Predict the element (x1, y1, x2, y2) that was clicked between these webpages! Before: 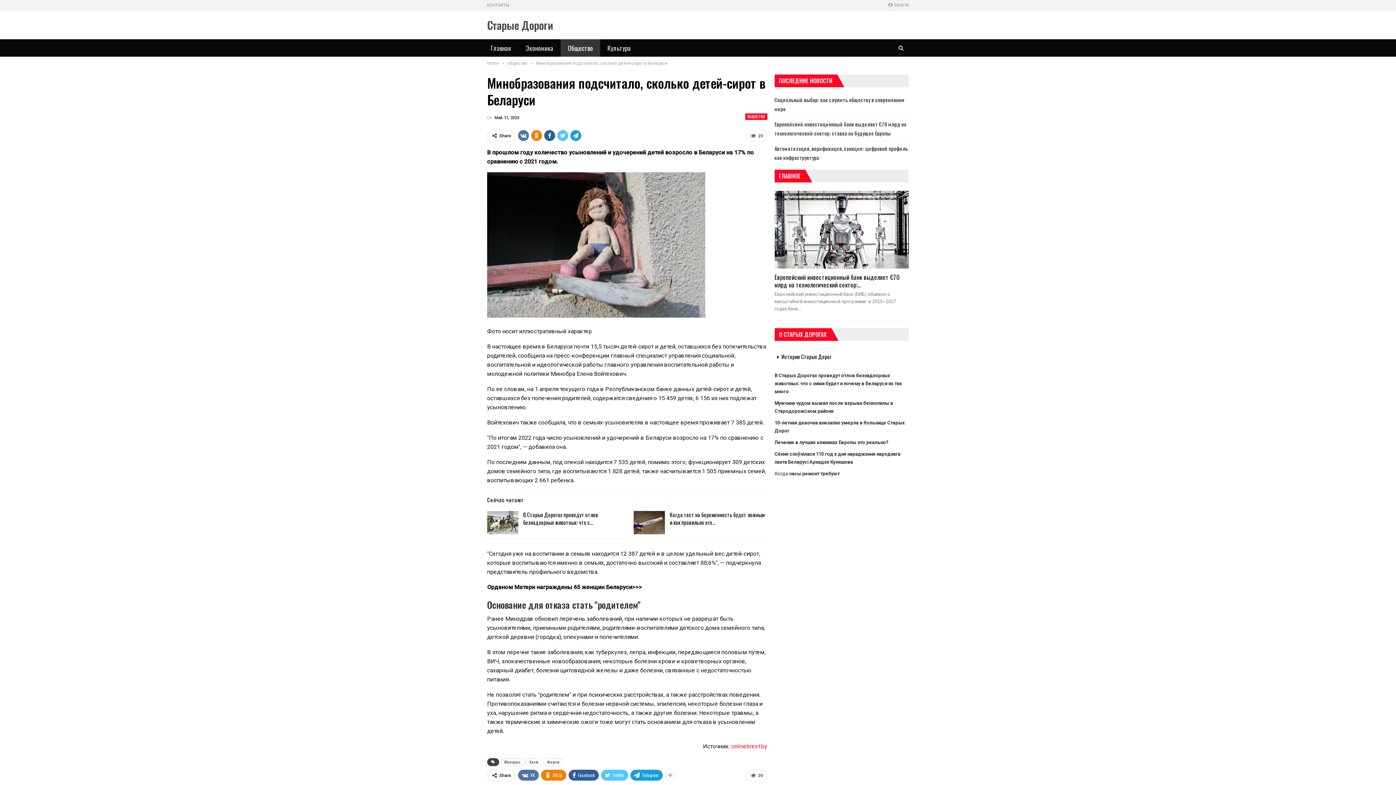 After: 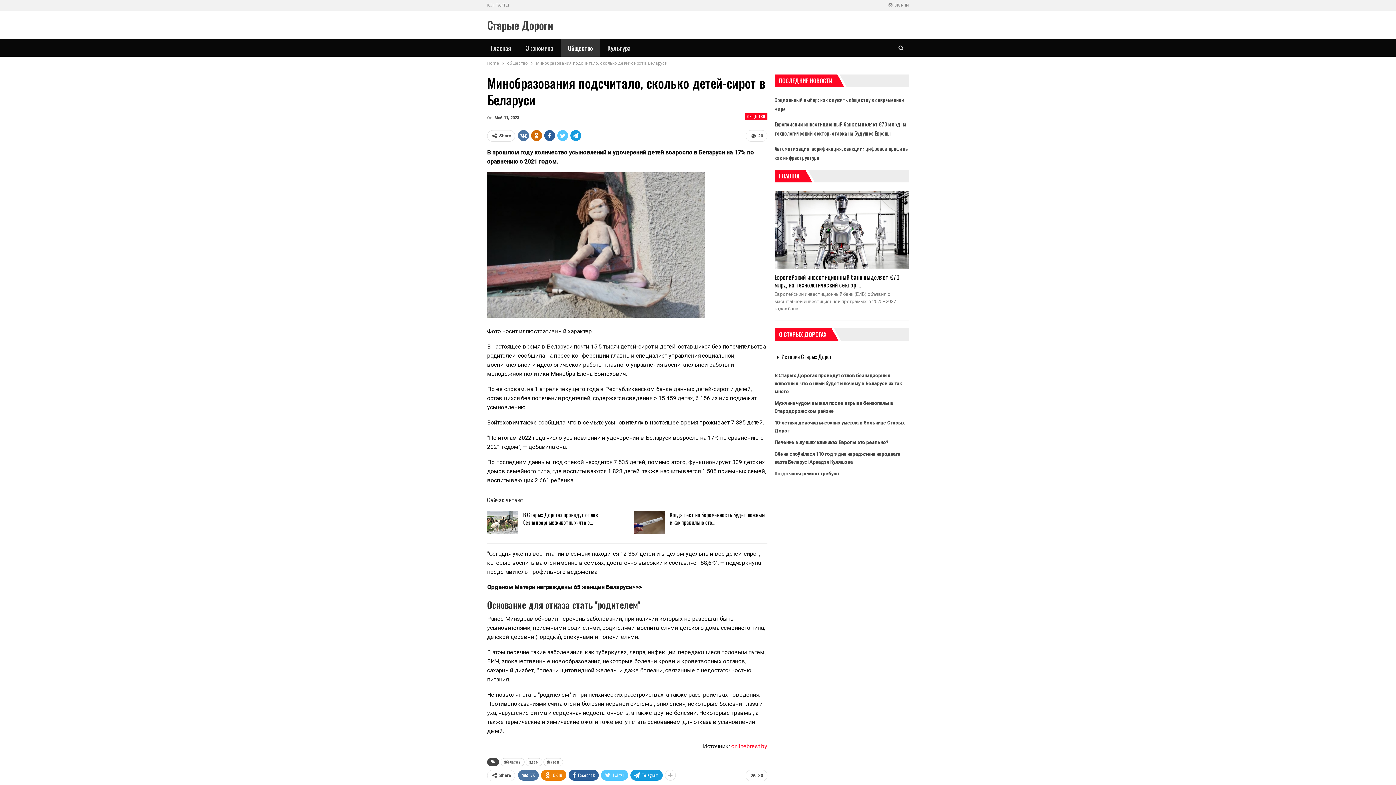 Action: bbox: (531, 130, 542, 141)